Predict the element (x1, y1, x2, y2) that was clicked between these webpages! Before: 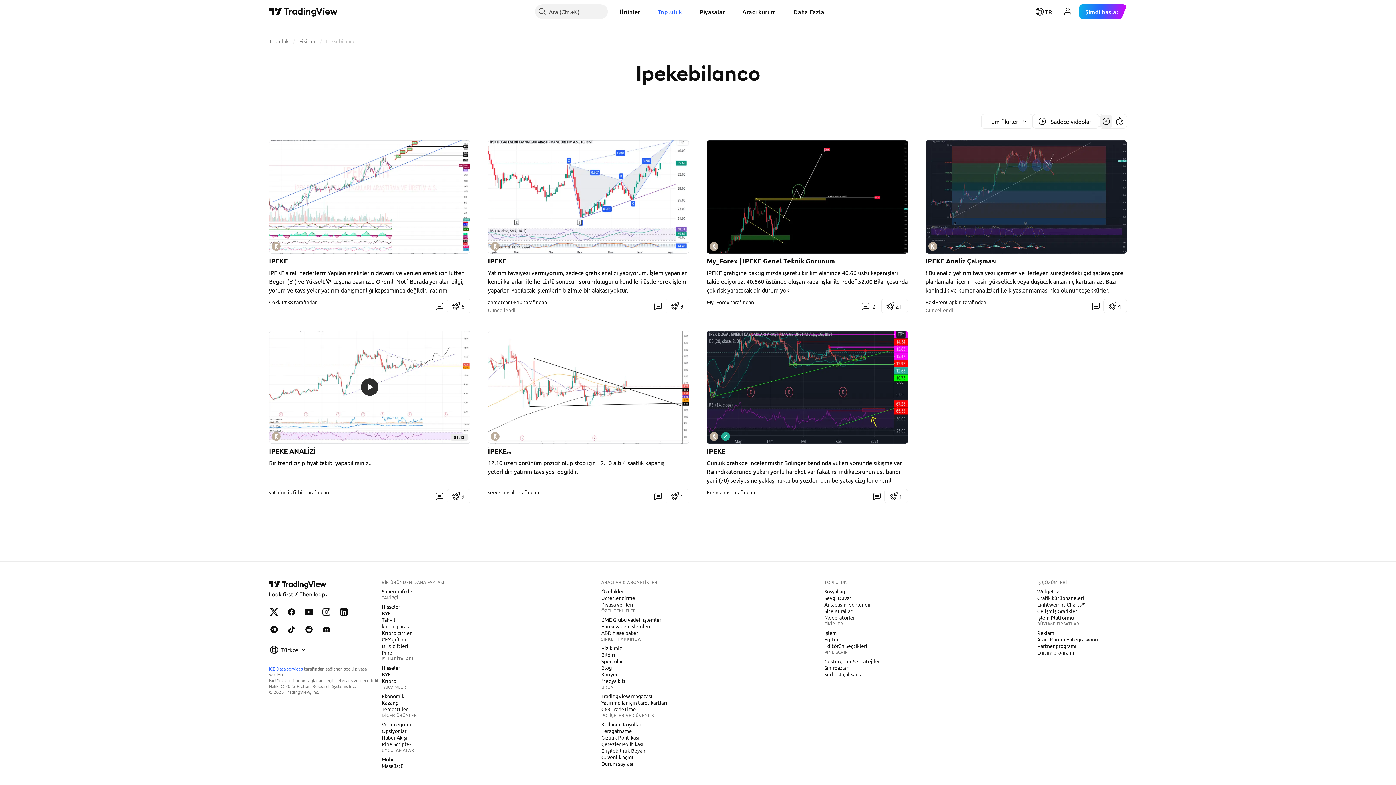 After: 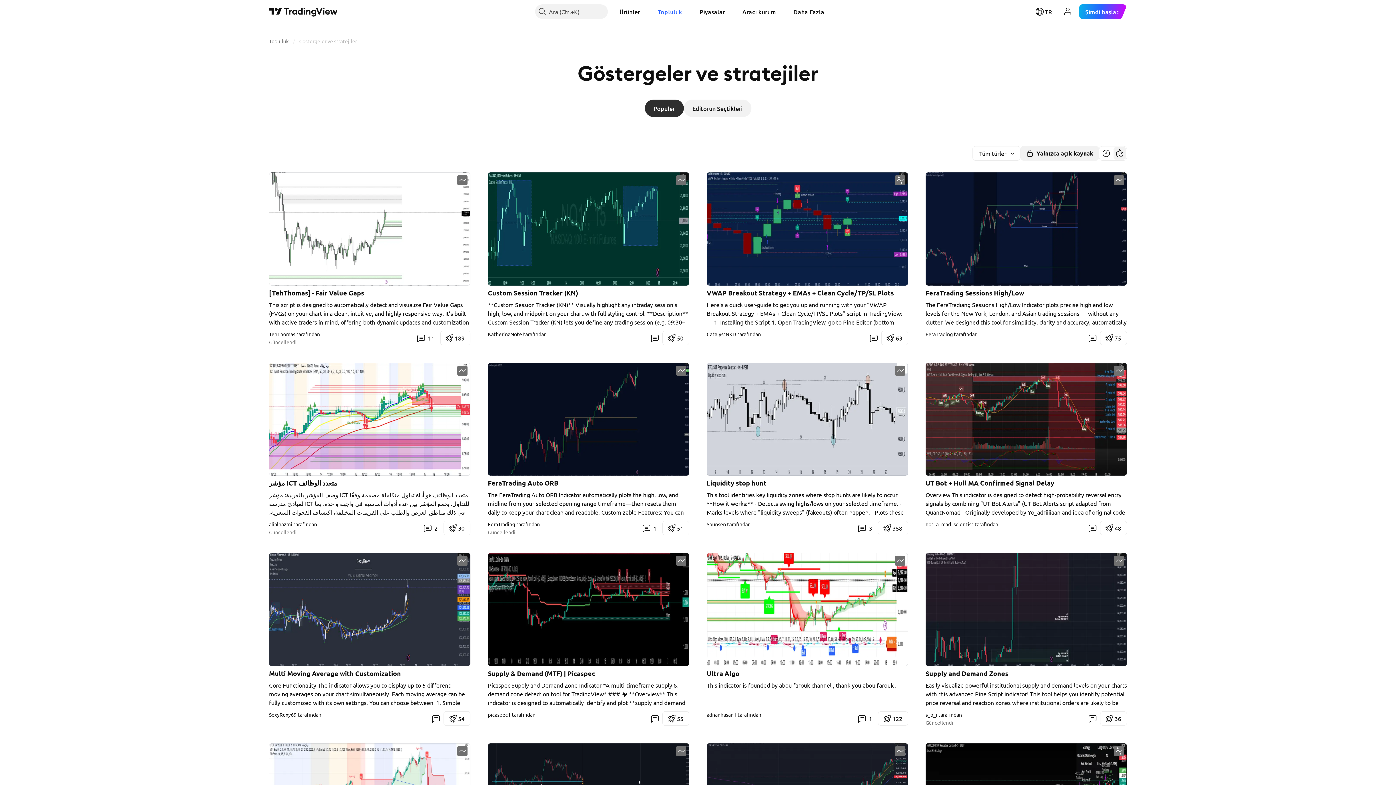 Action: bbox: (821, 657, 883, 665) label: Göstergeler & stratejiler